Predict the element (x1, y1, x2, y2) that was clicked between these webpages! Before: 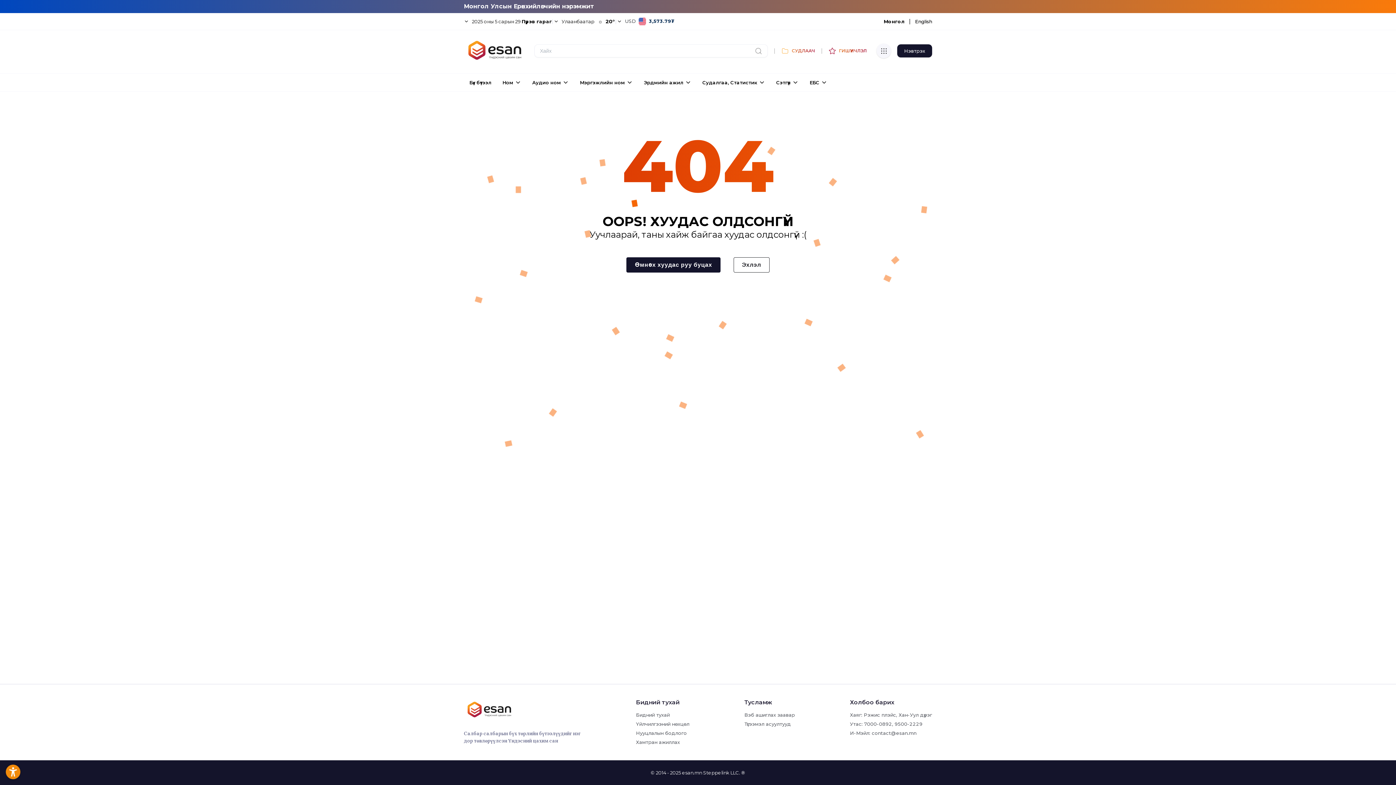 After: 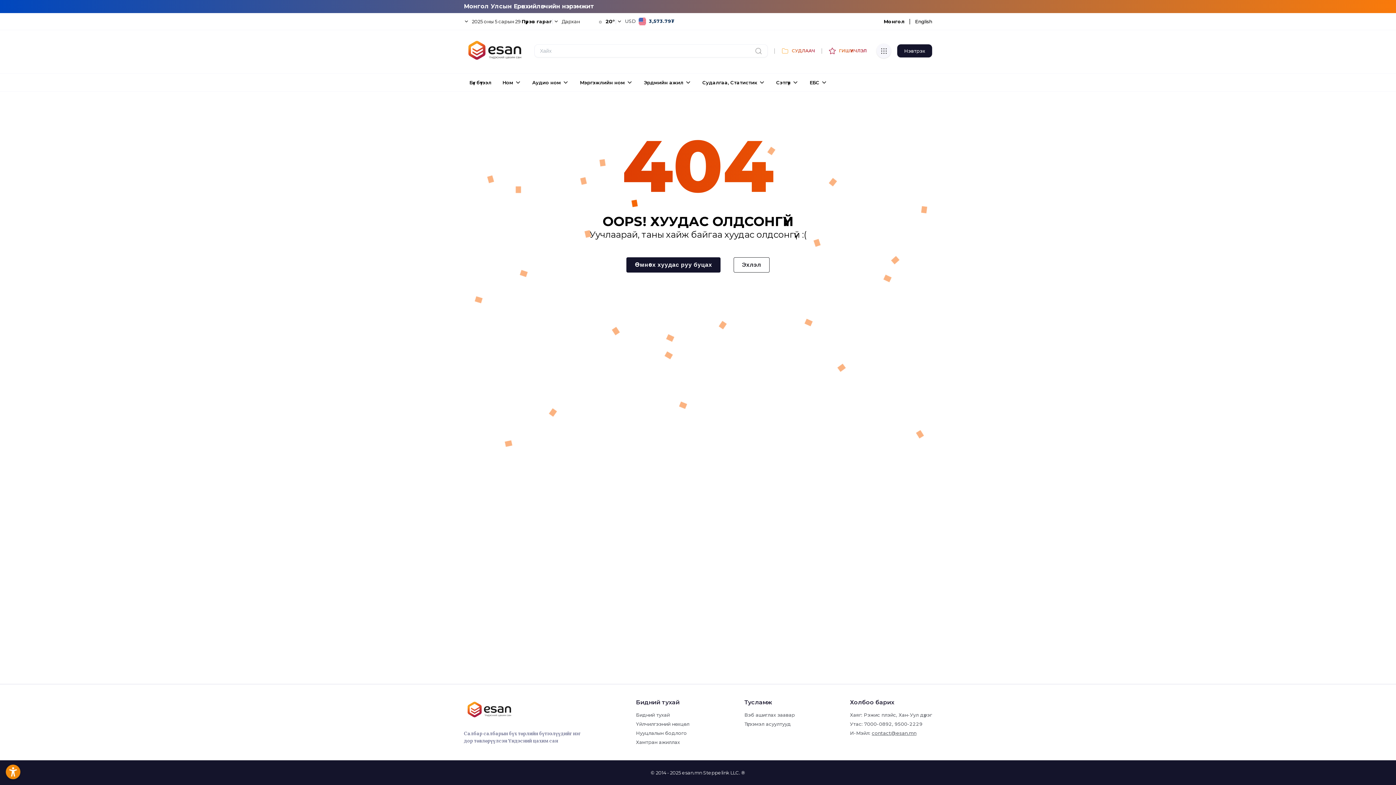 Action: bbox: (850, 729, 932, 737) label: И-Мэйл: contact@esan.mn